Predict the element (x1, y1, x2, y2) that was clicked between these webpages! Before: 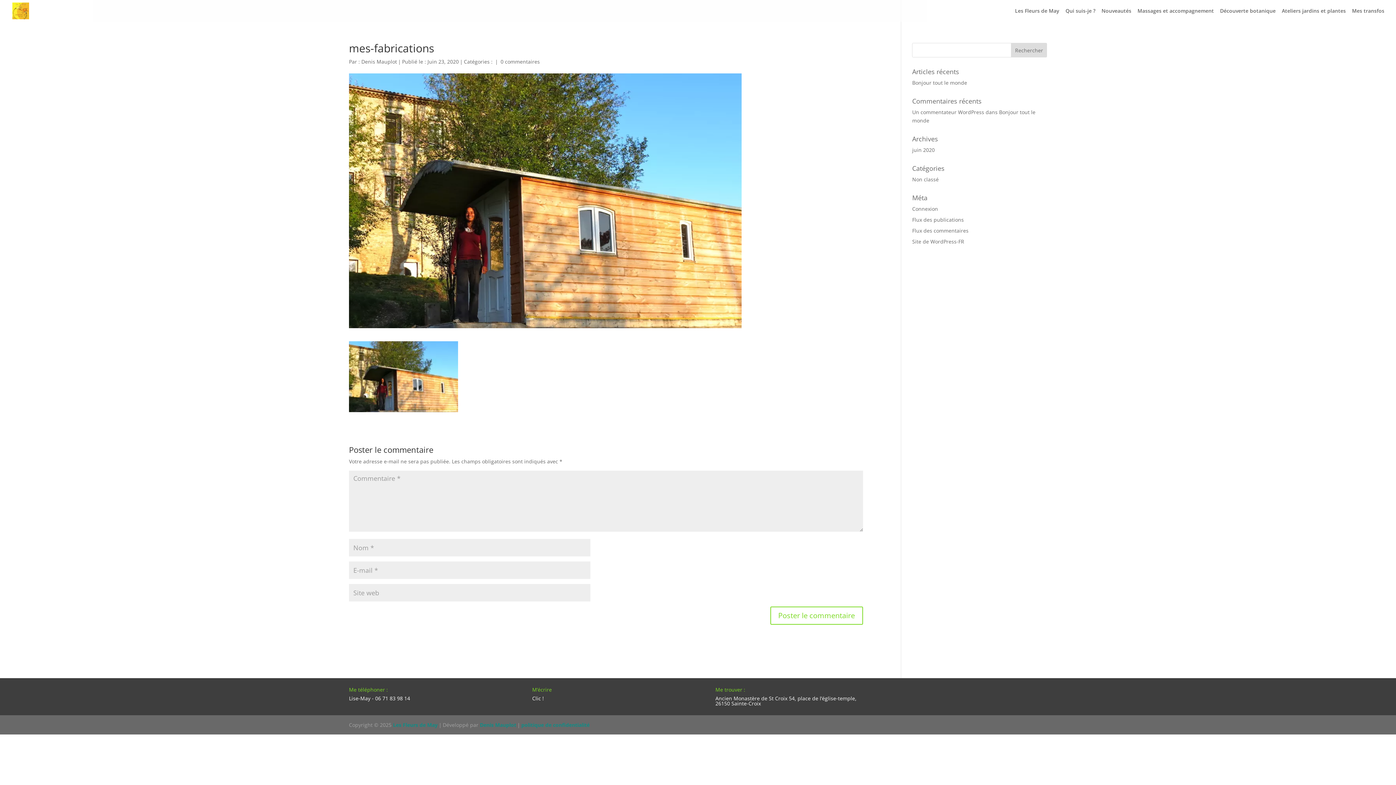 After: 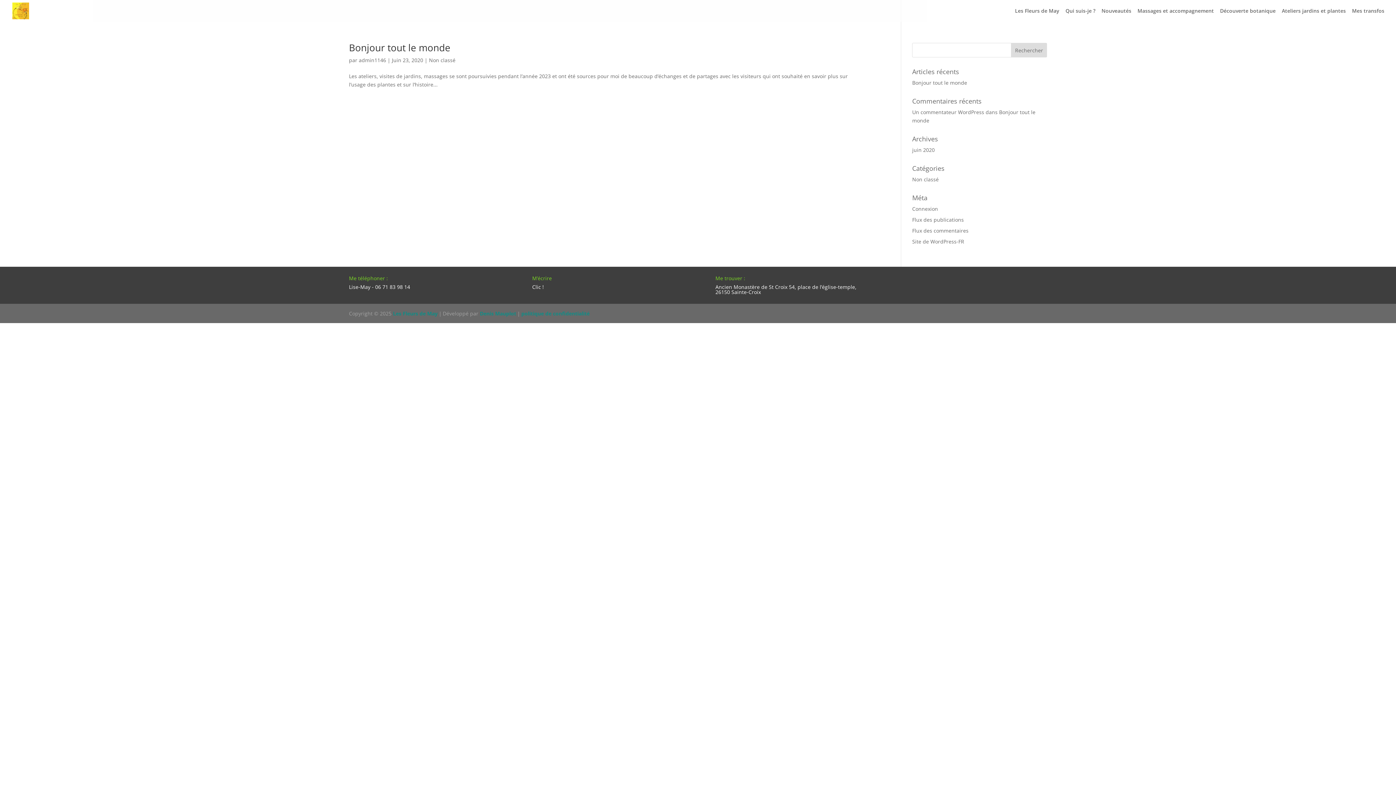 Action: label: juin 2020 bbox: (912, 146, 934, 153)